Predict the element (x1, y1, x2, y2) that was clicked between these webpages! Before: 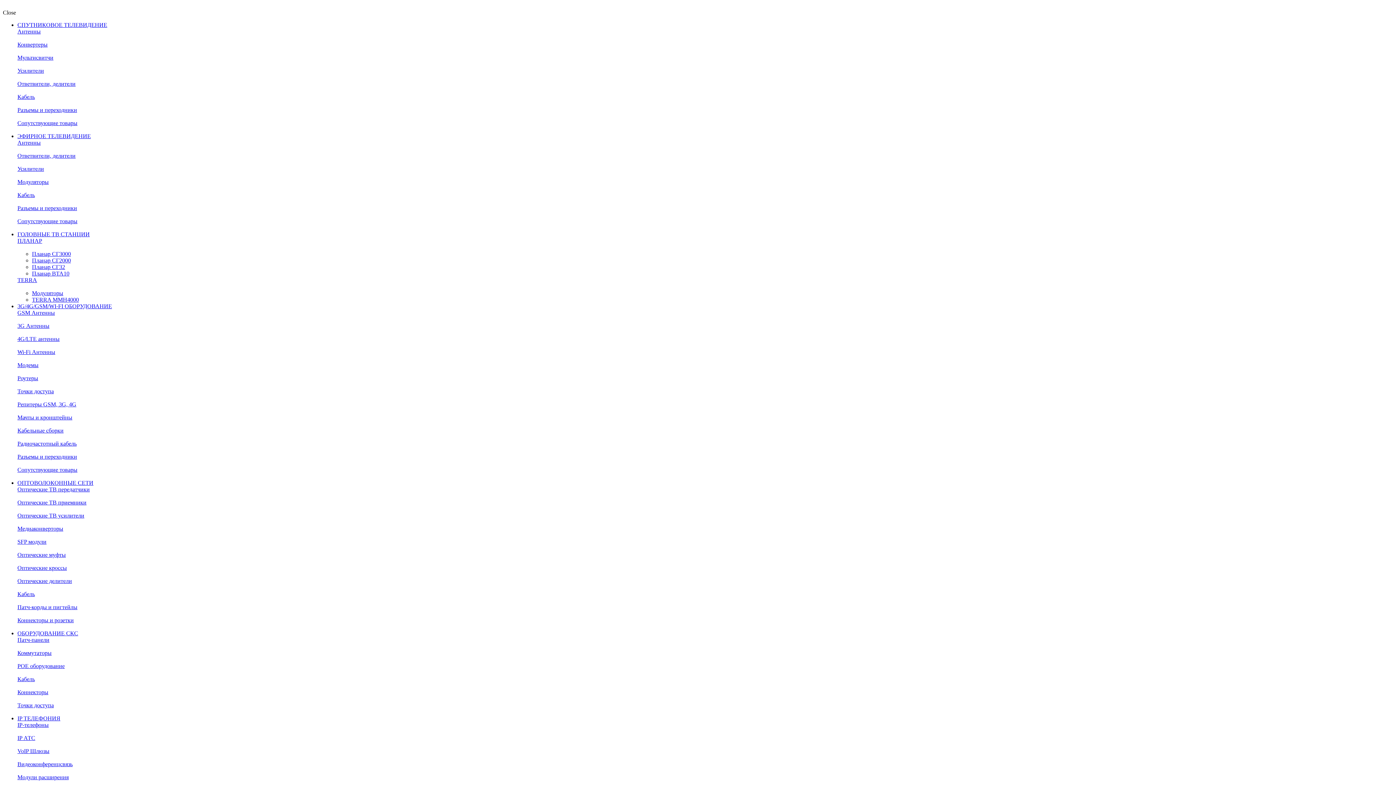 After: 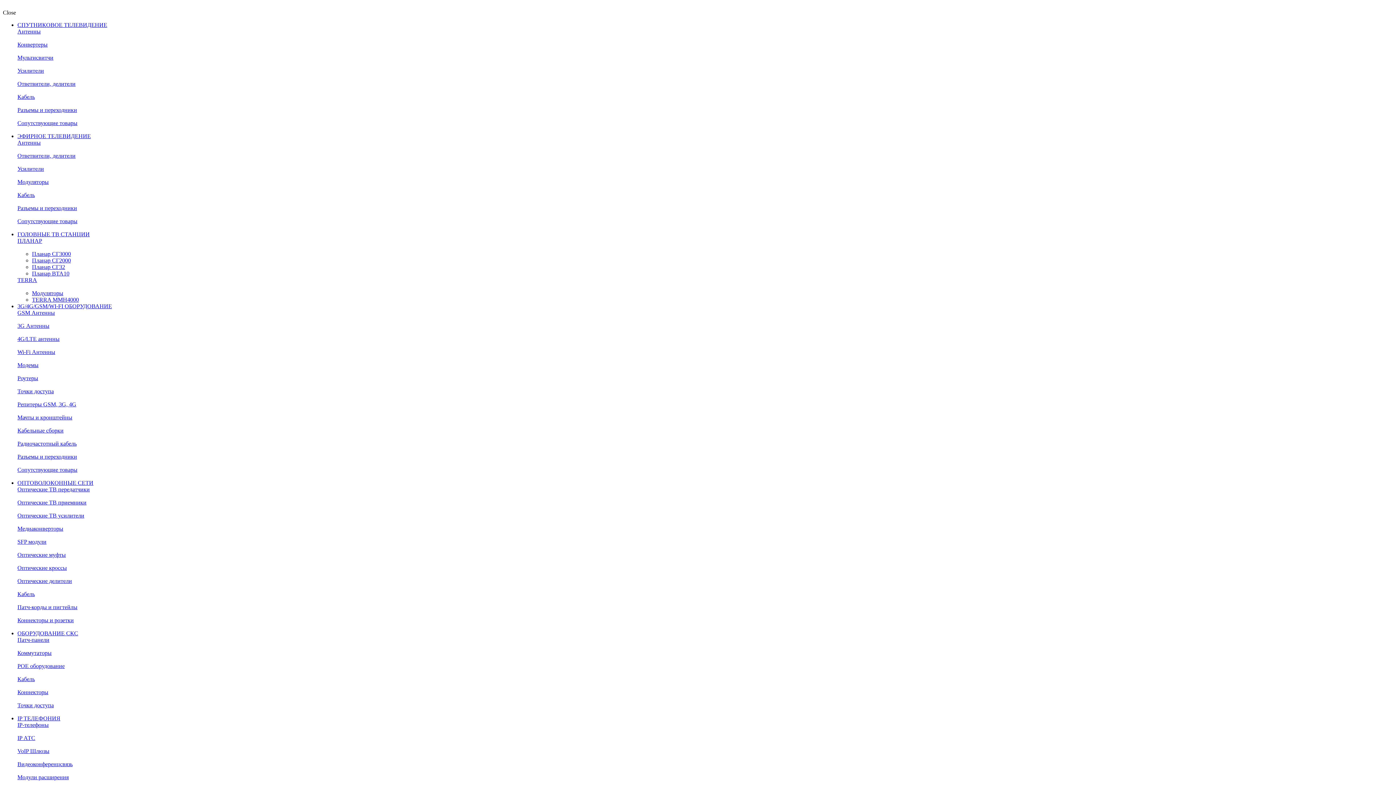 Action: bbox: (17, 768, 17, 774)